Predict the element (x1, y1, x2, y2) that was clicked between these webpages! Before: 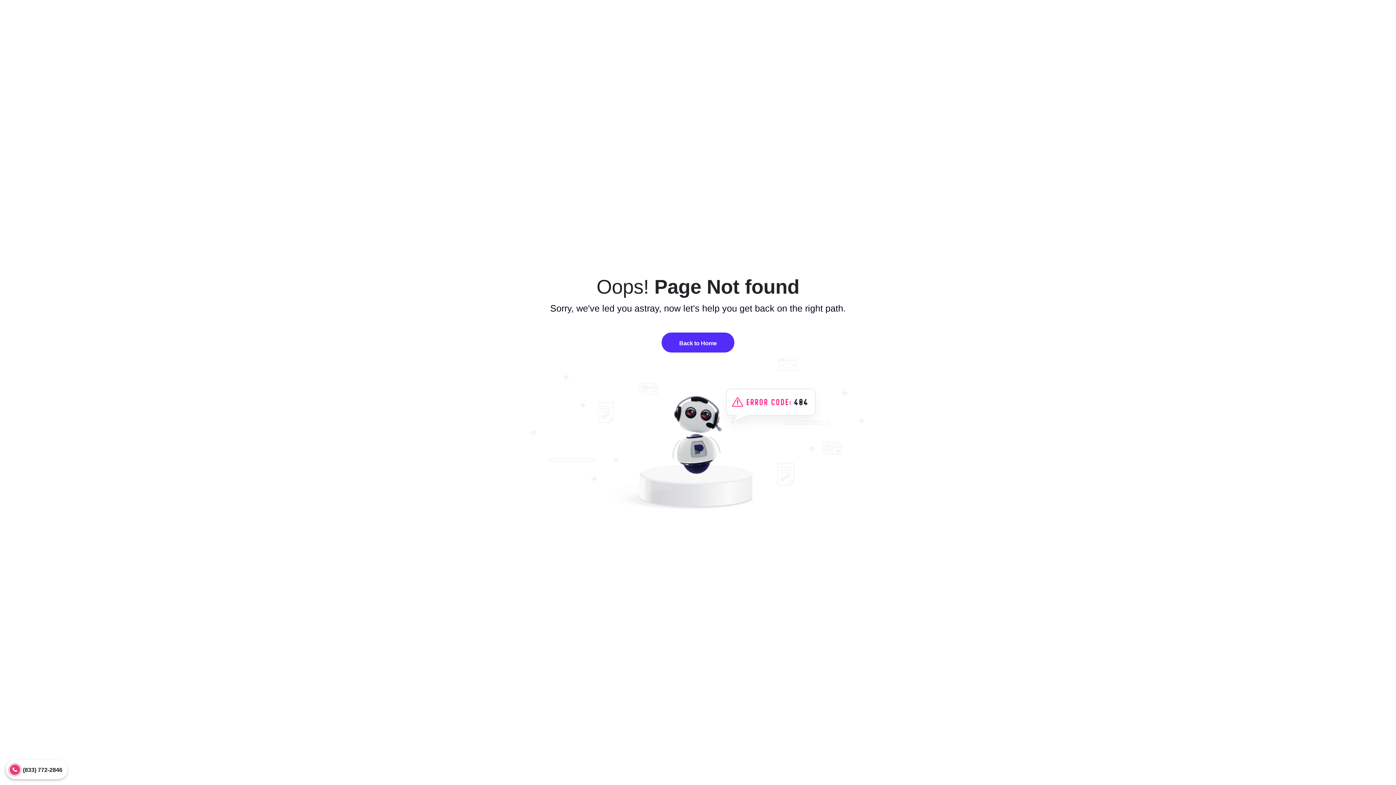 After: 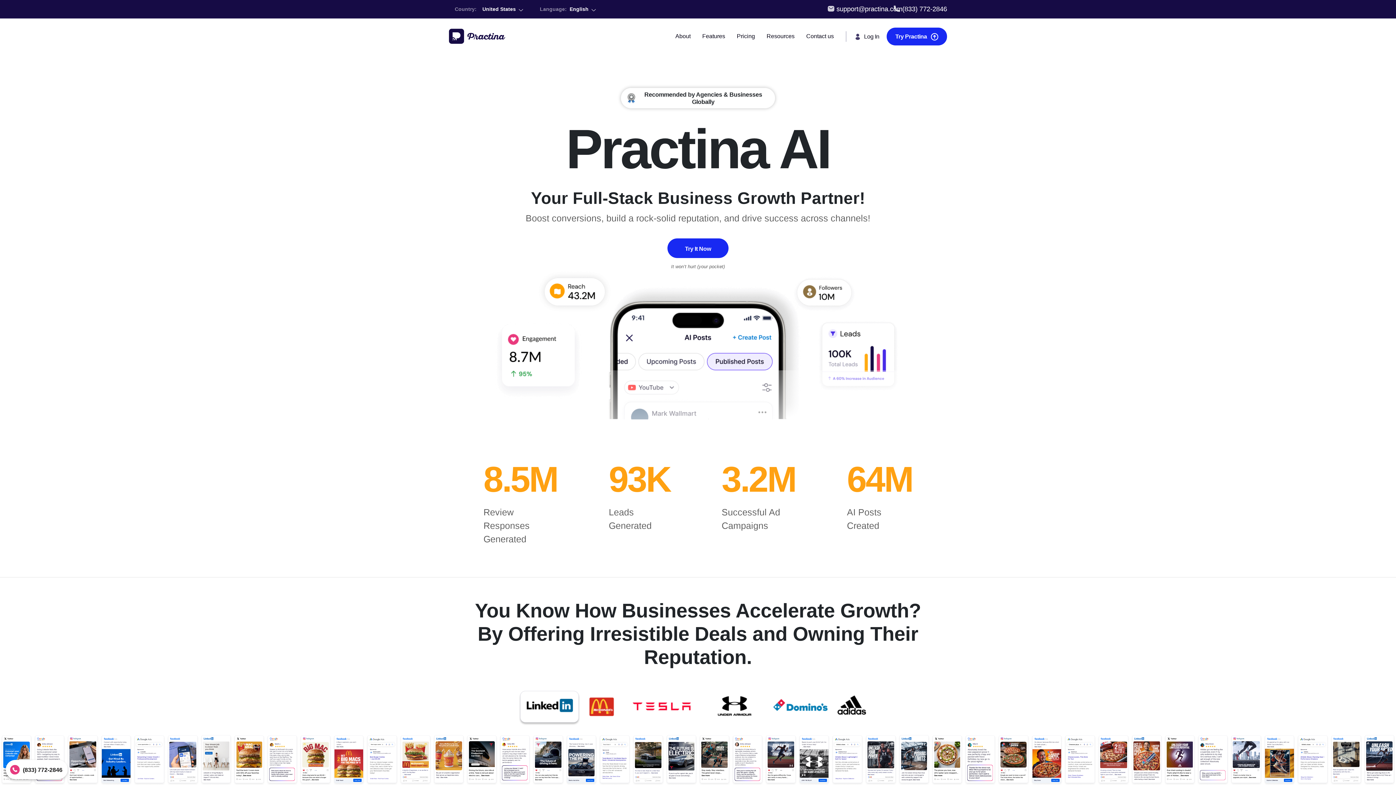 Action: bbox: (661, 332, 734, 352) label: Back to Home